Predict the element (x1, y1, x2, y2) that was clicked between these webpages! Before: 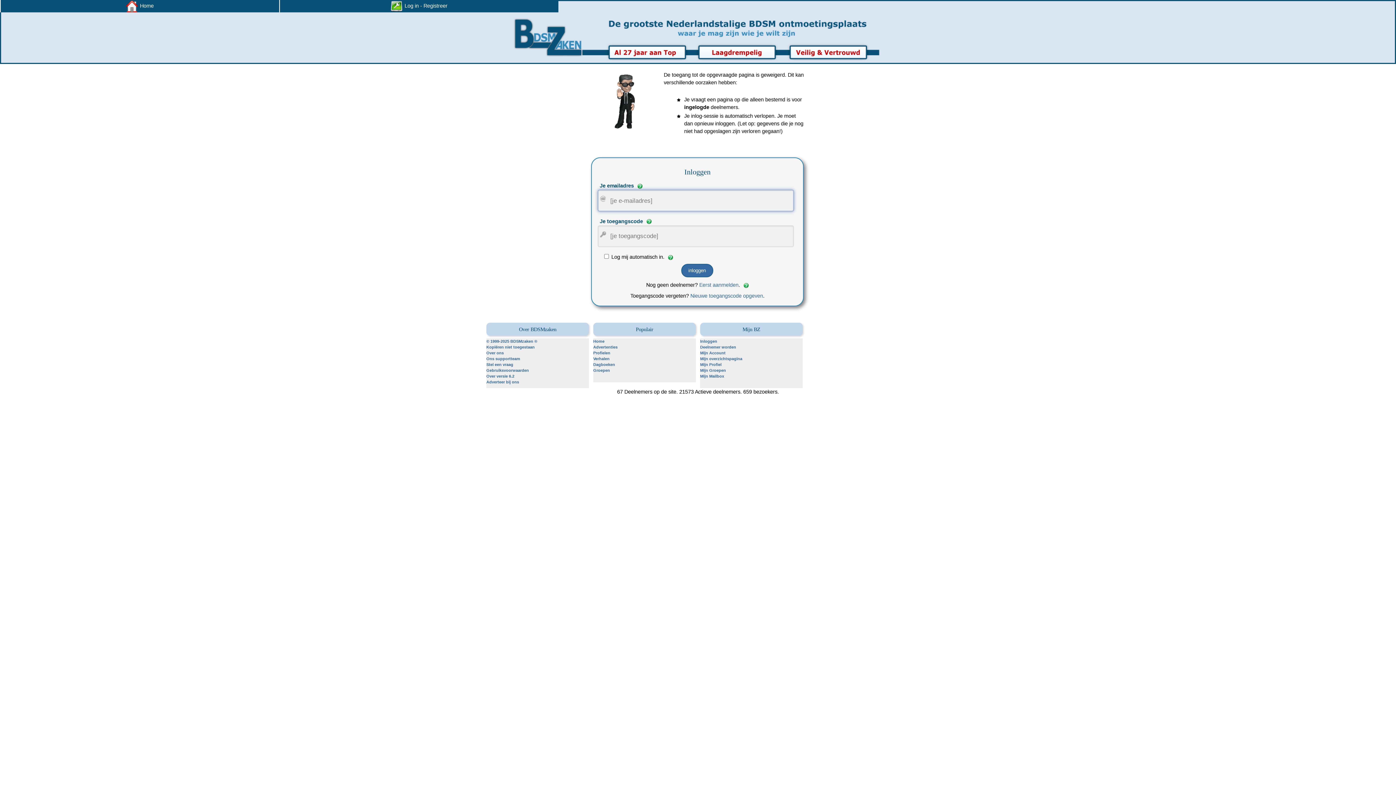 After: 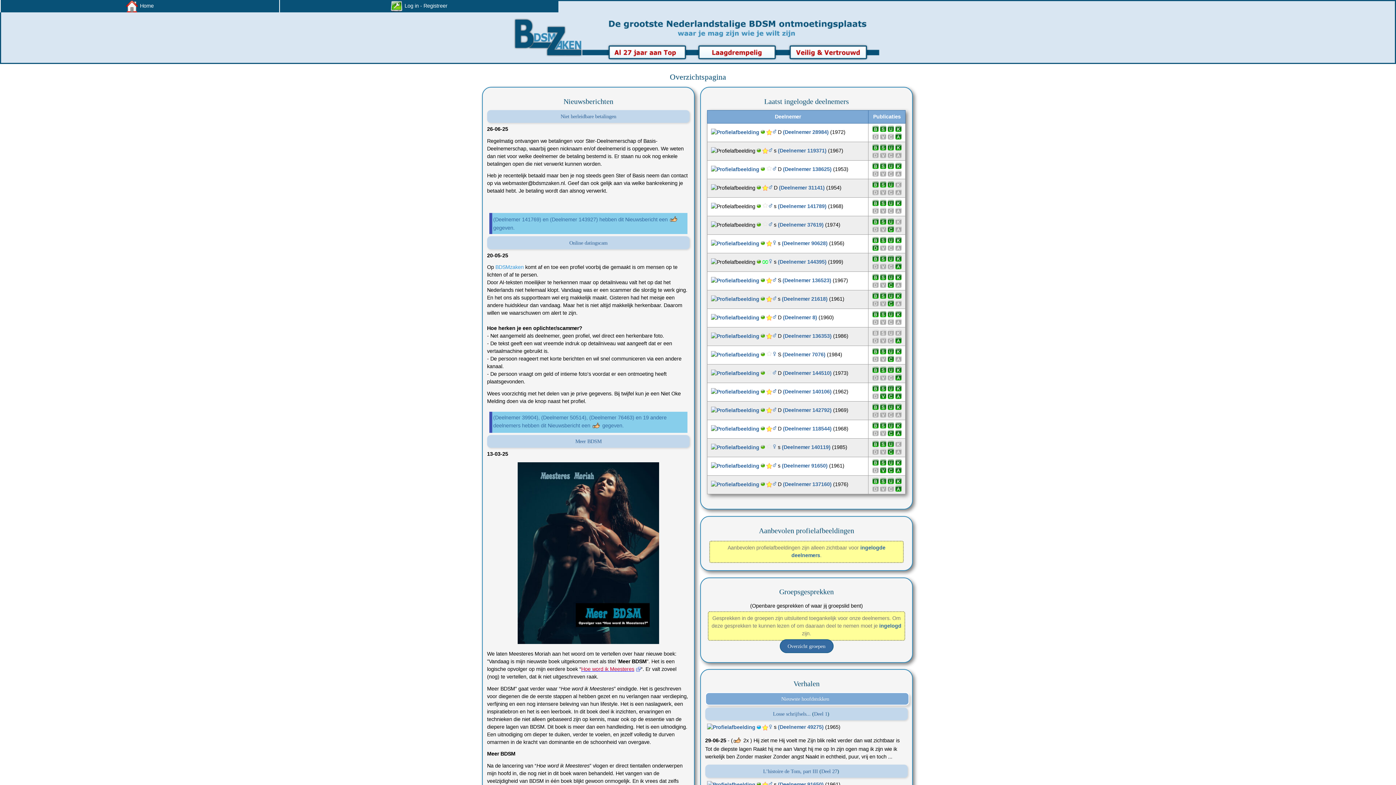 Action: label: Home bbox: (593, 339, 604, 343)